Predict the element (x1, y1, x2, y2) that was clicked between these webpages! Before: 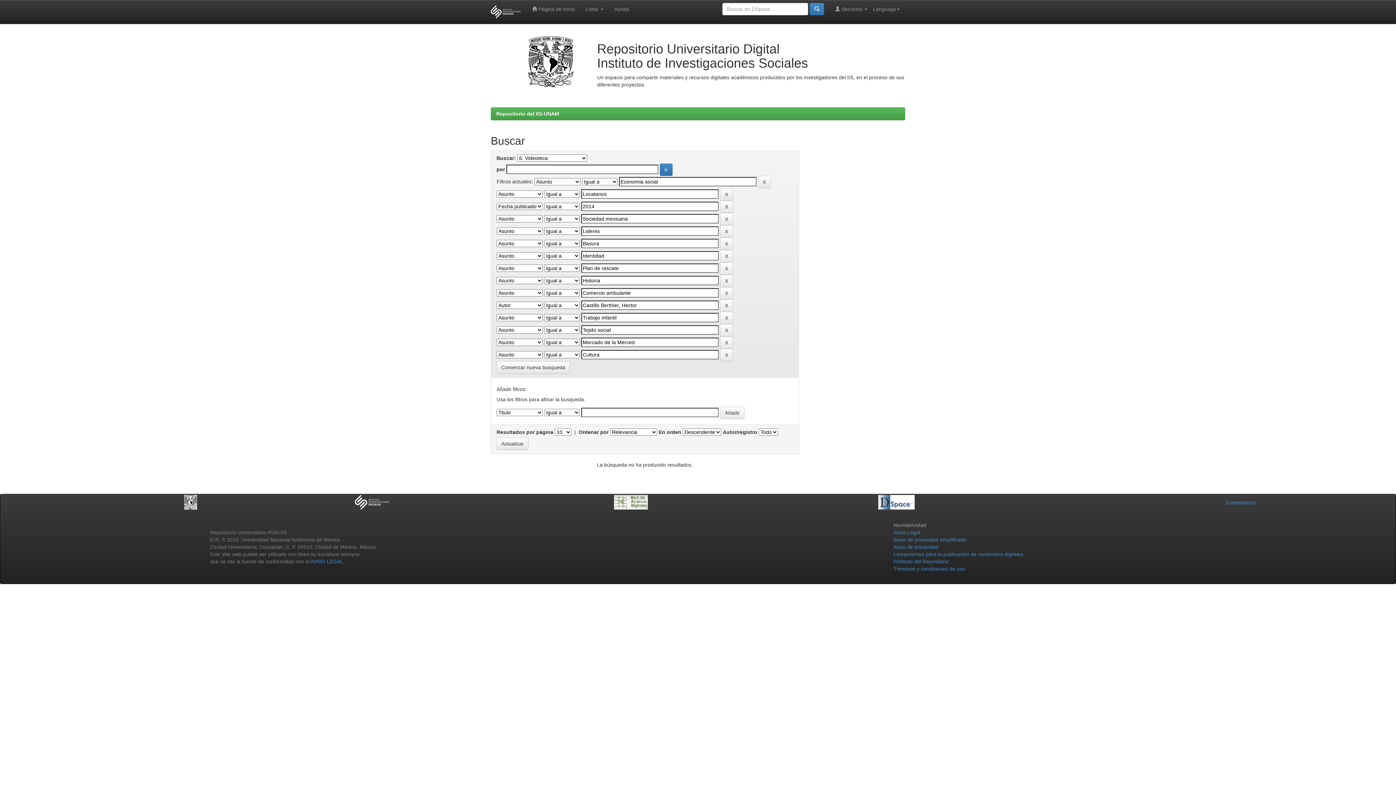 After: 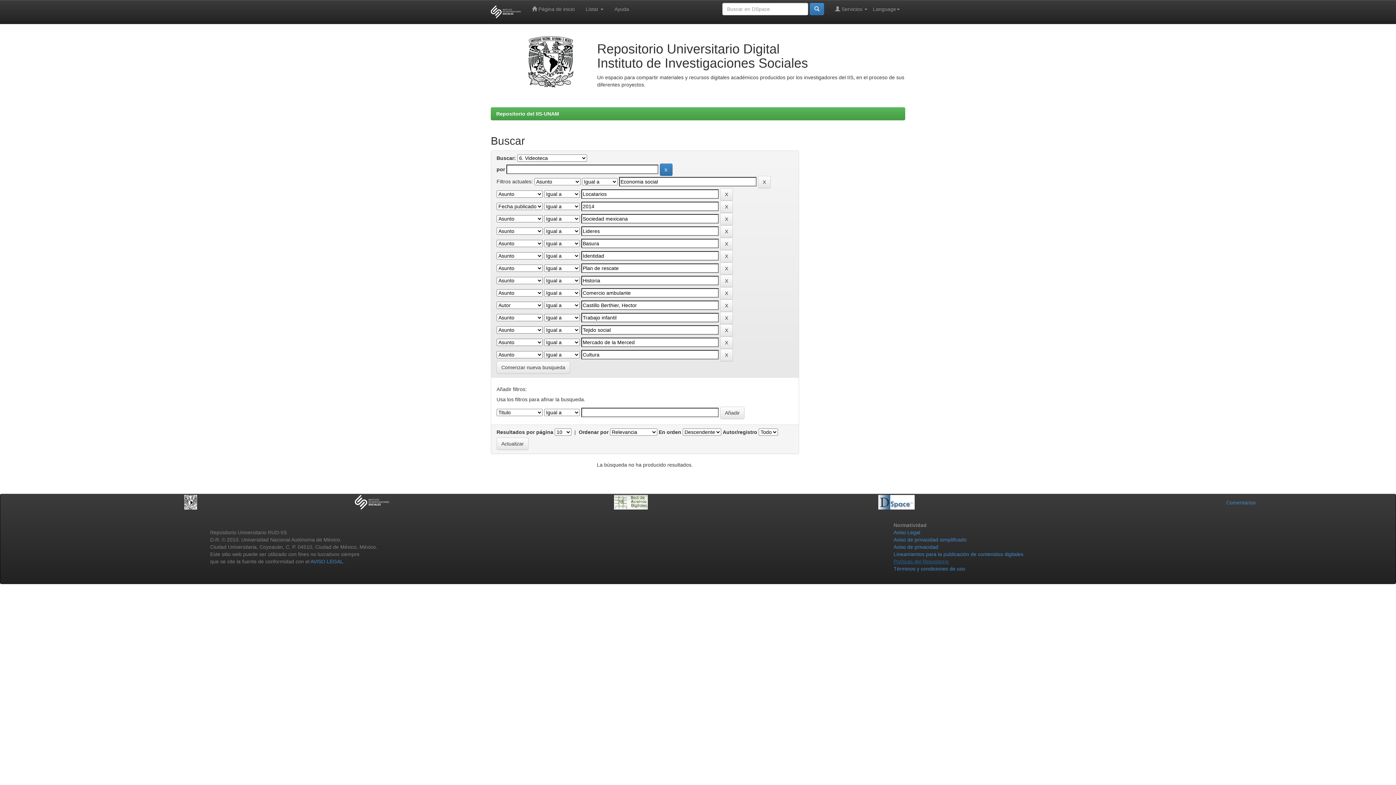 Action: bbox: (893, 558, 949, 564) label: Políticas del Repositorio